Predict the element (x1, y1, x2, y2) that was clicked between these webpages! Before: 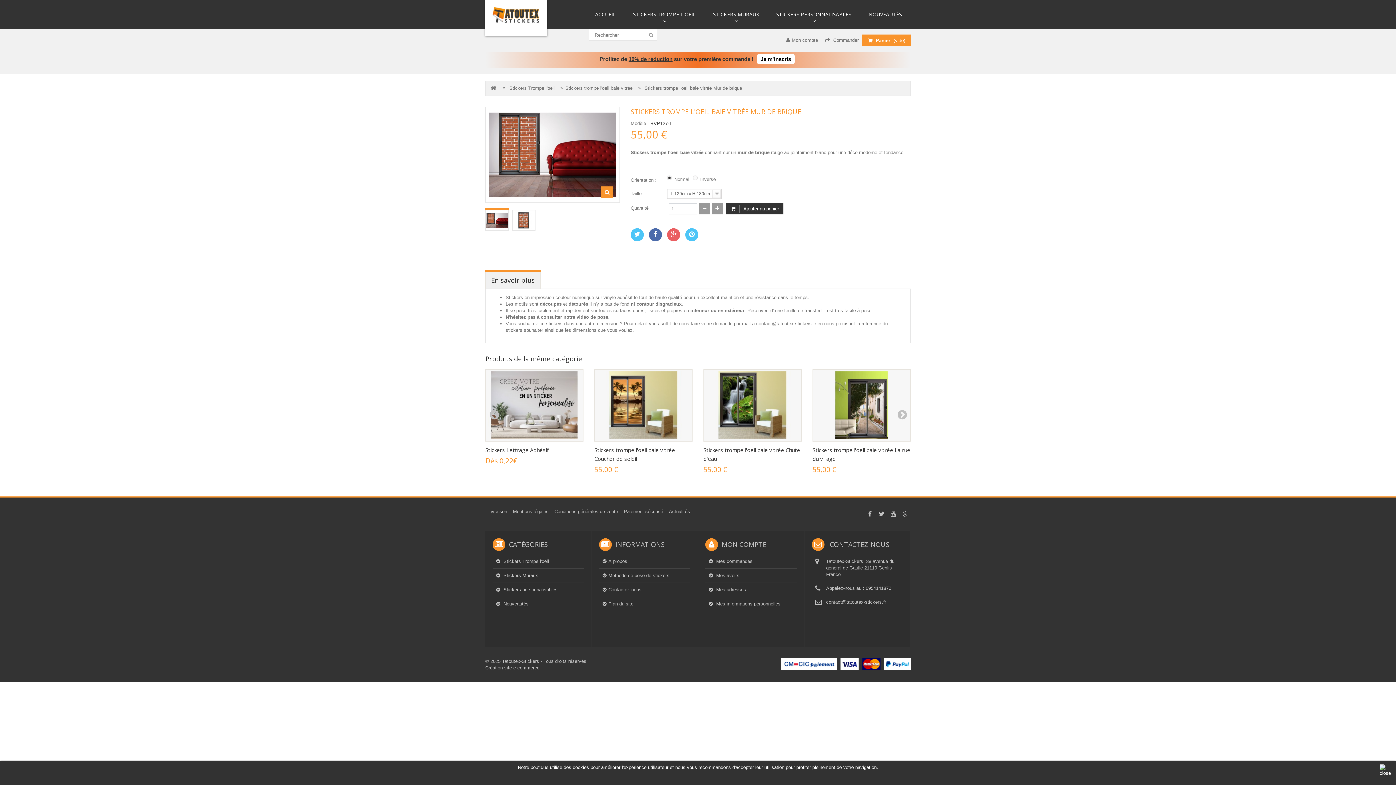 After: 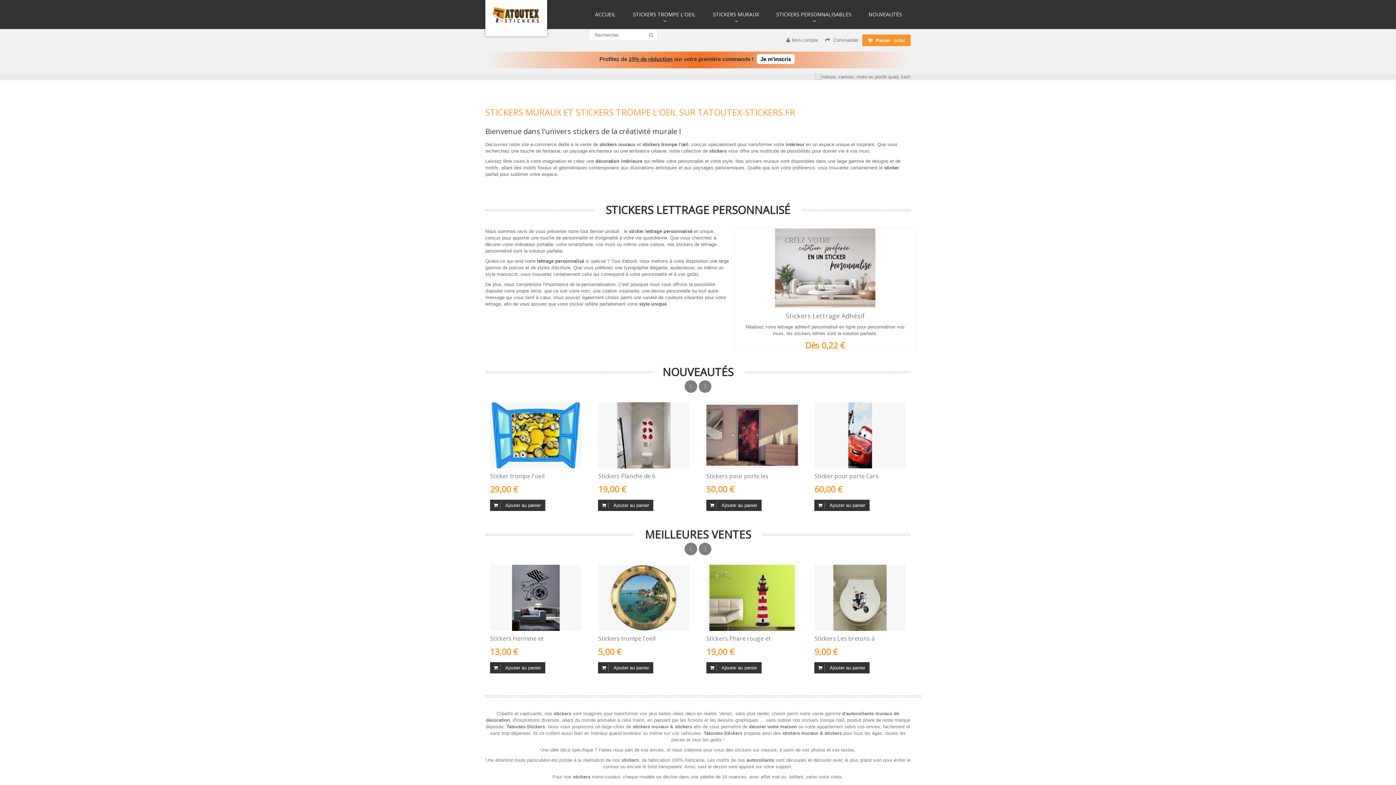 Action: bbox: (586, 0, 624, 29) label: ACCUEIL